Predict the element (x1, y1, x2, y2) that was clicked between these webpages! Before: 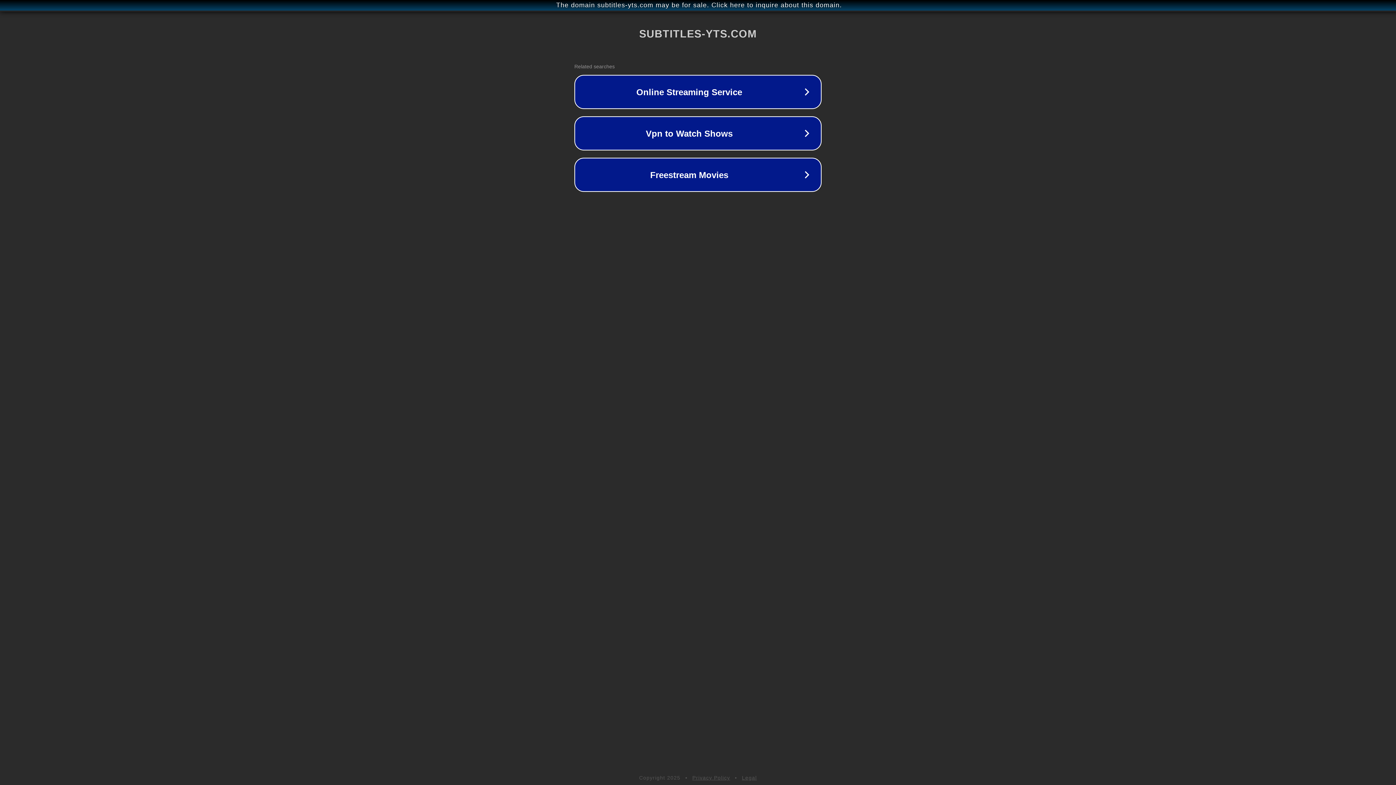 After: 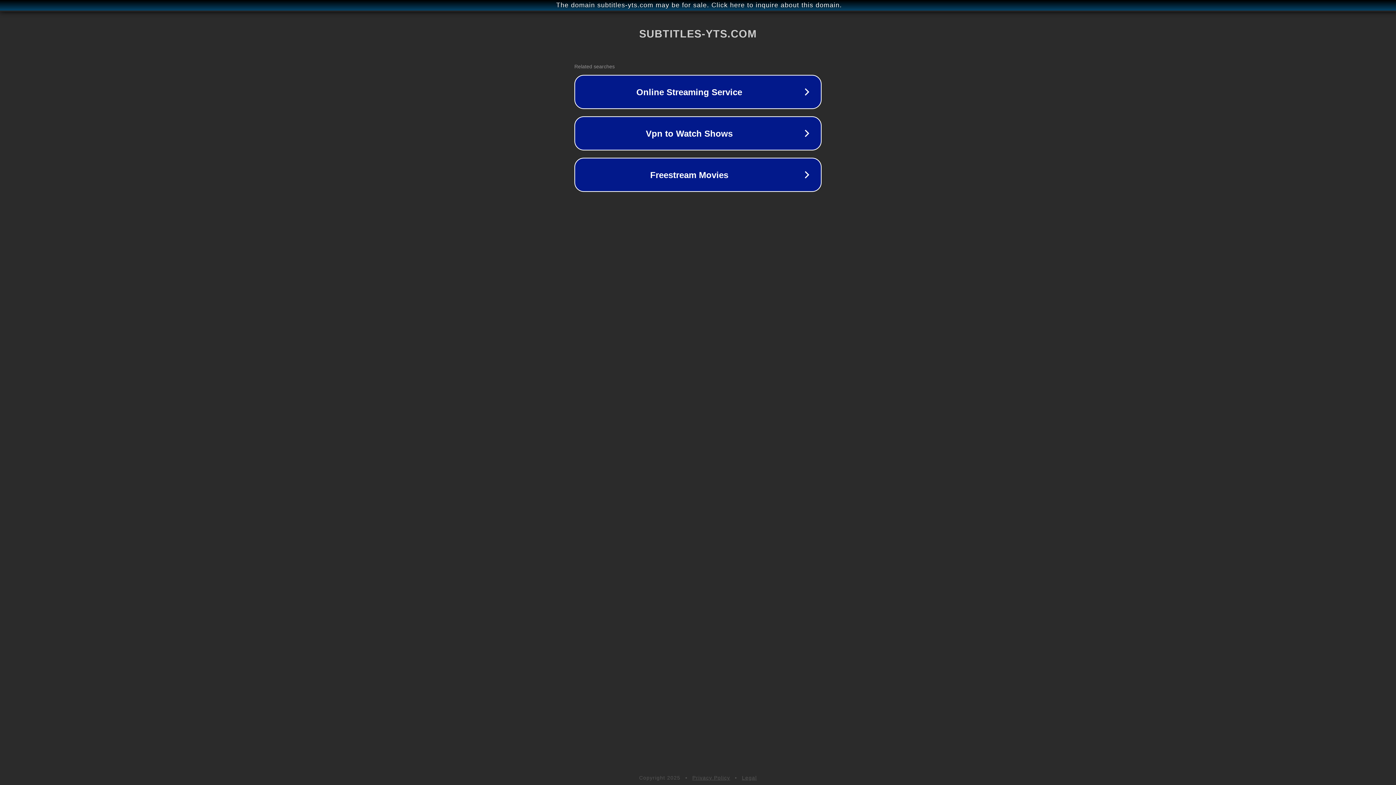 Action: bbox: (742, 775, 757, 781) label: Legal